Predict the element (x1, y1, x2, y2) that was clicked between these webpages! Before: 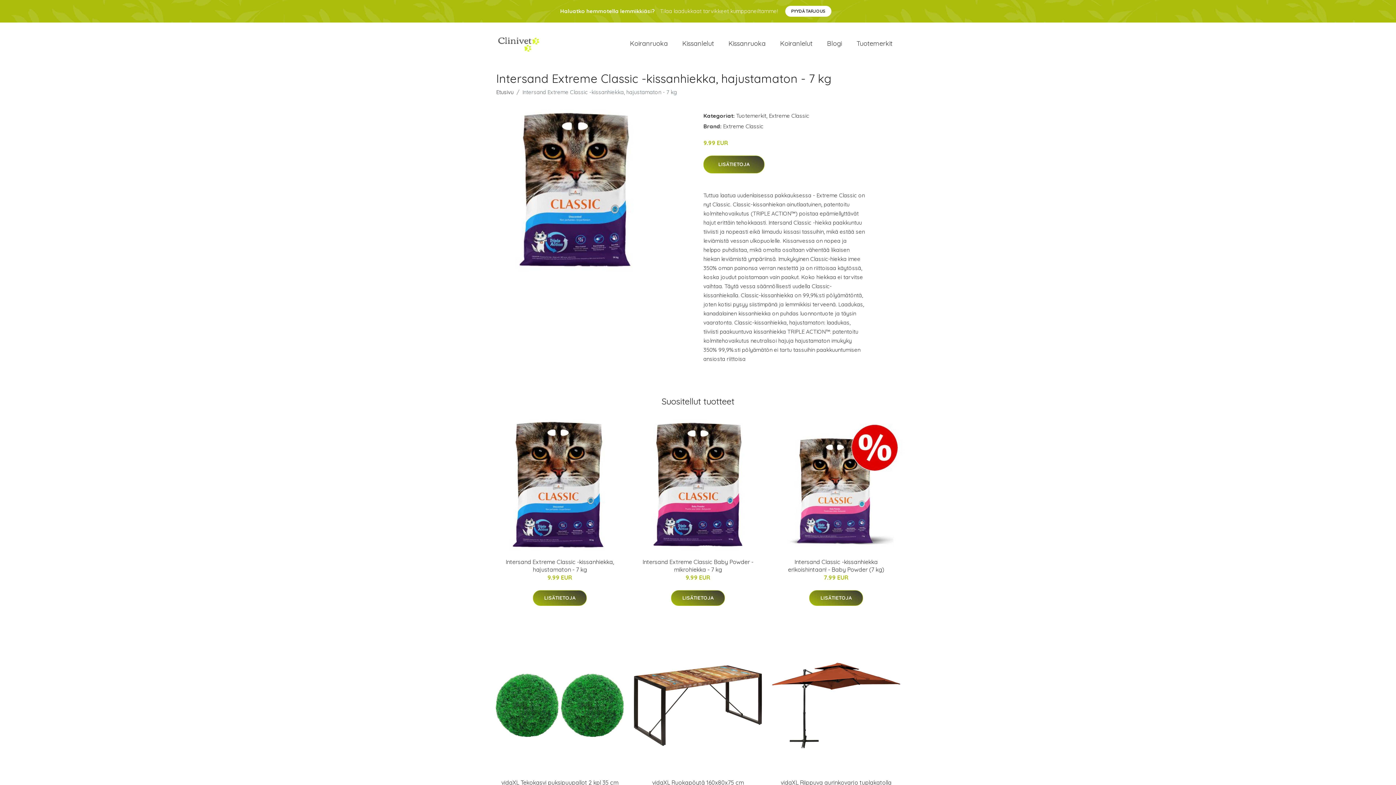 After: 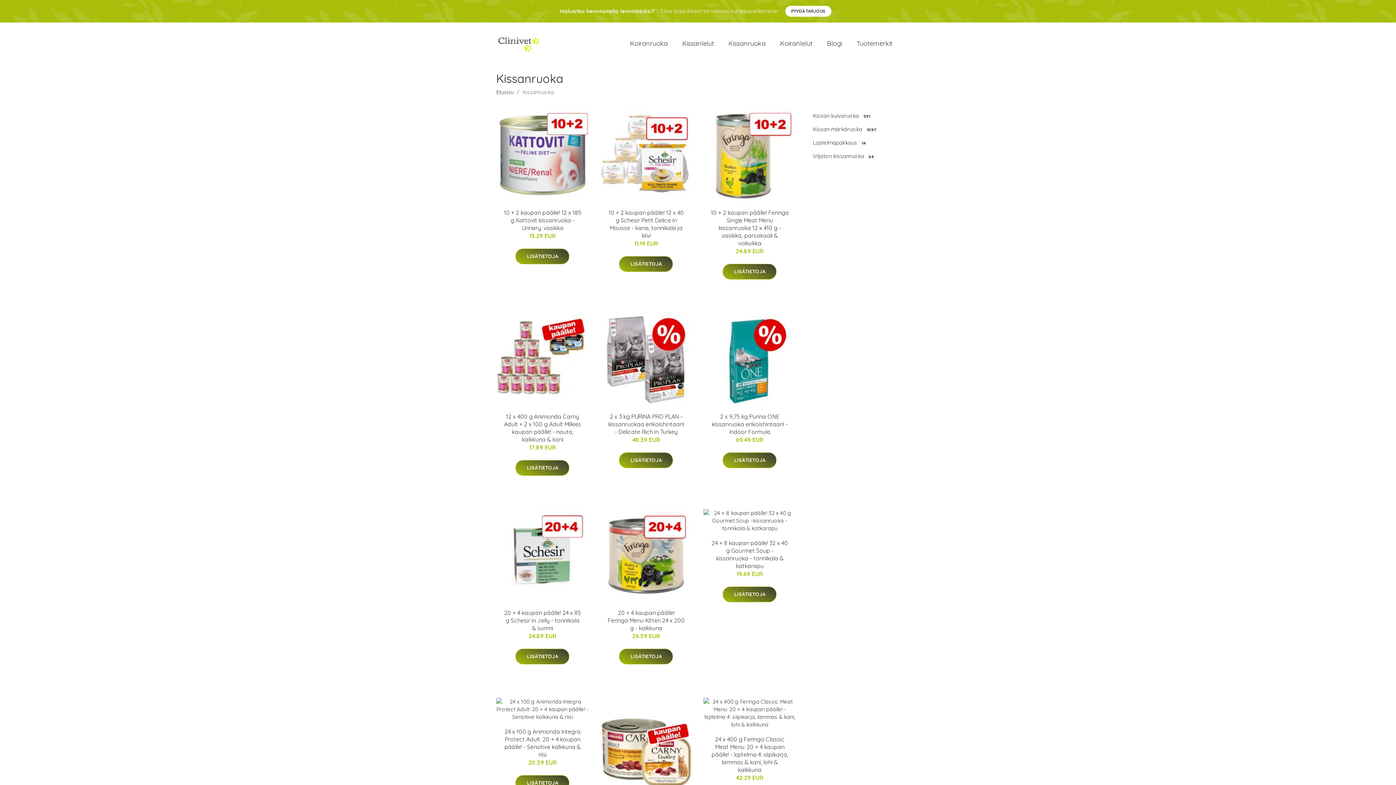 Action: label: Kissanruoka bbox: (721, 31, 773, 55)